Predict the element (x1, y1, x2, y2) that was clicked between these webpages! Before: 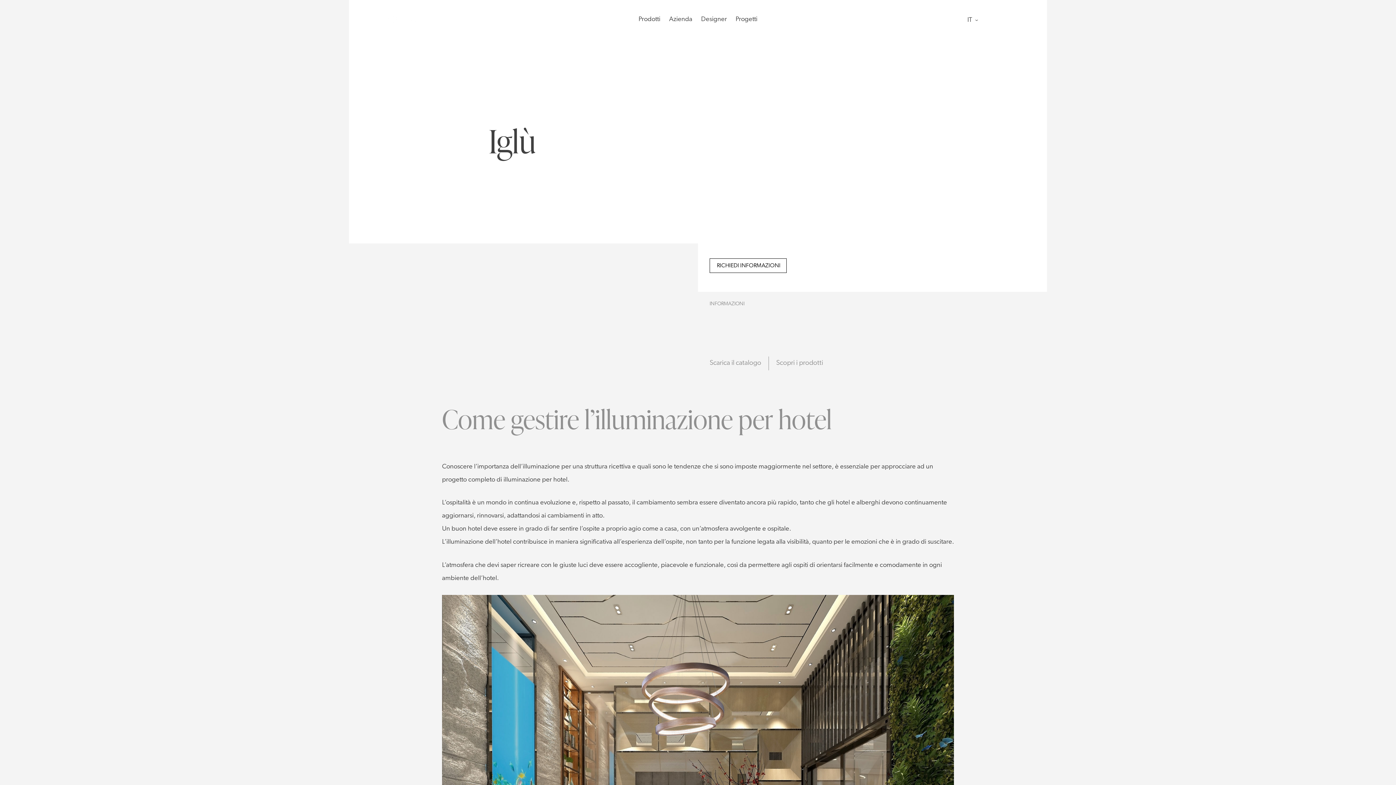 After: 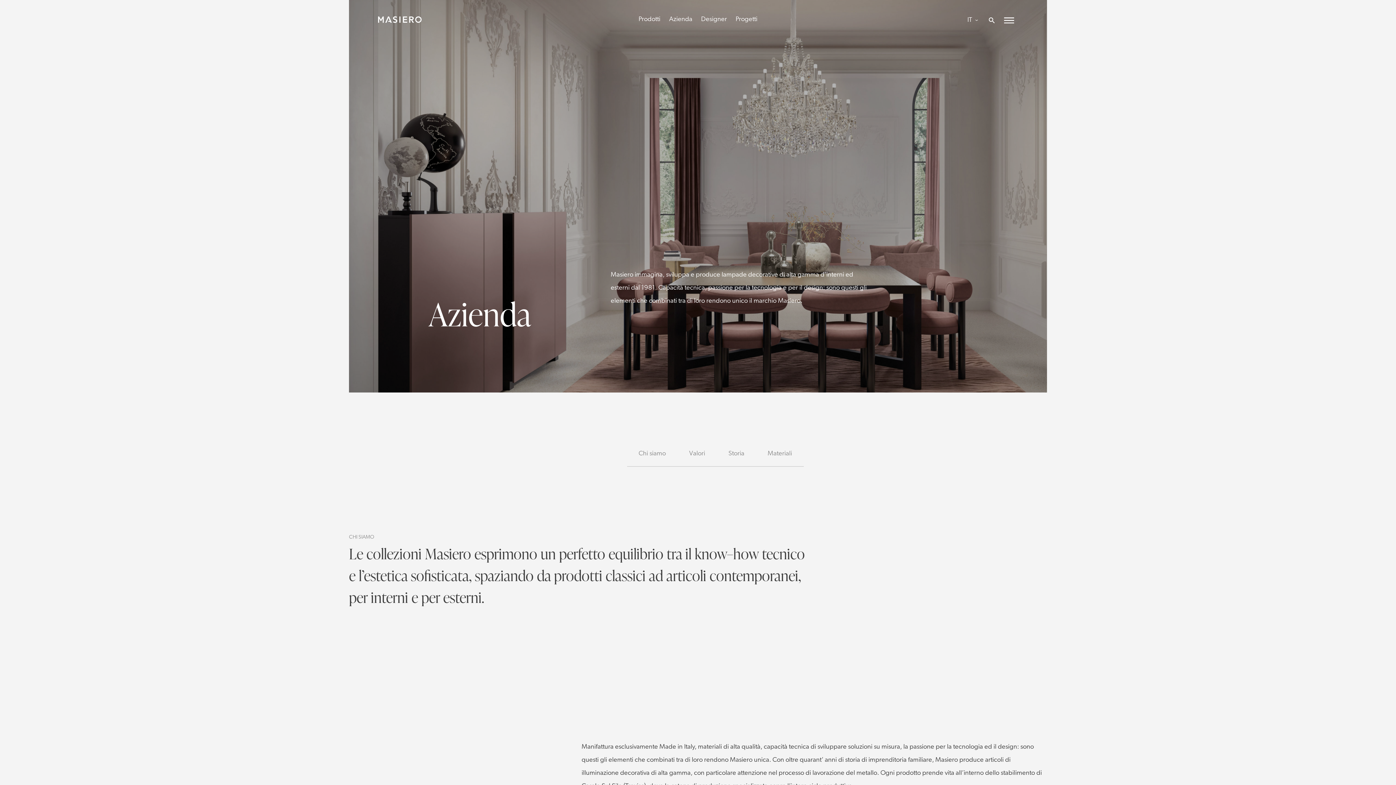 Action: label: Azienda bbox: (669, 16, 692, 22)